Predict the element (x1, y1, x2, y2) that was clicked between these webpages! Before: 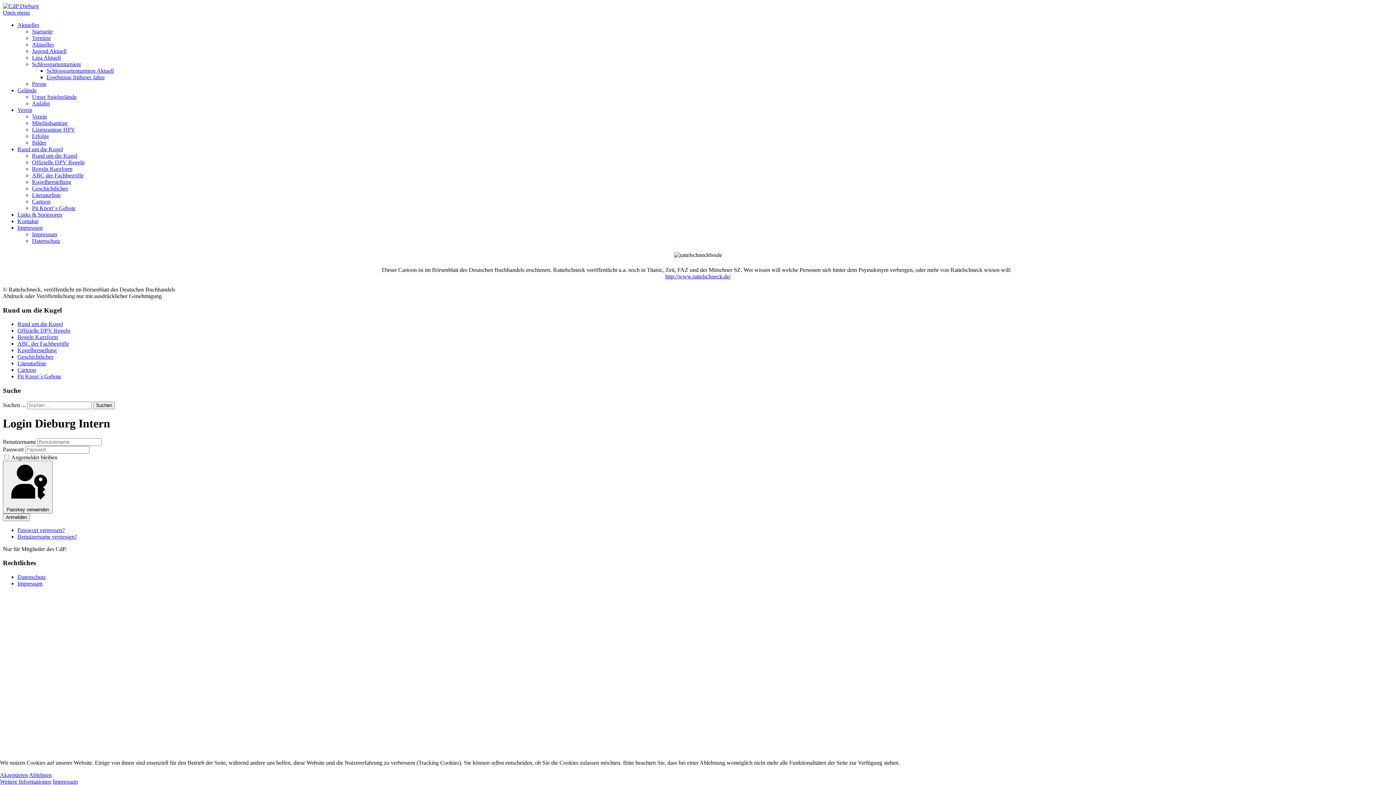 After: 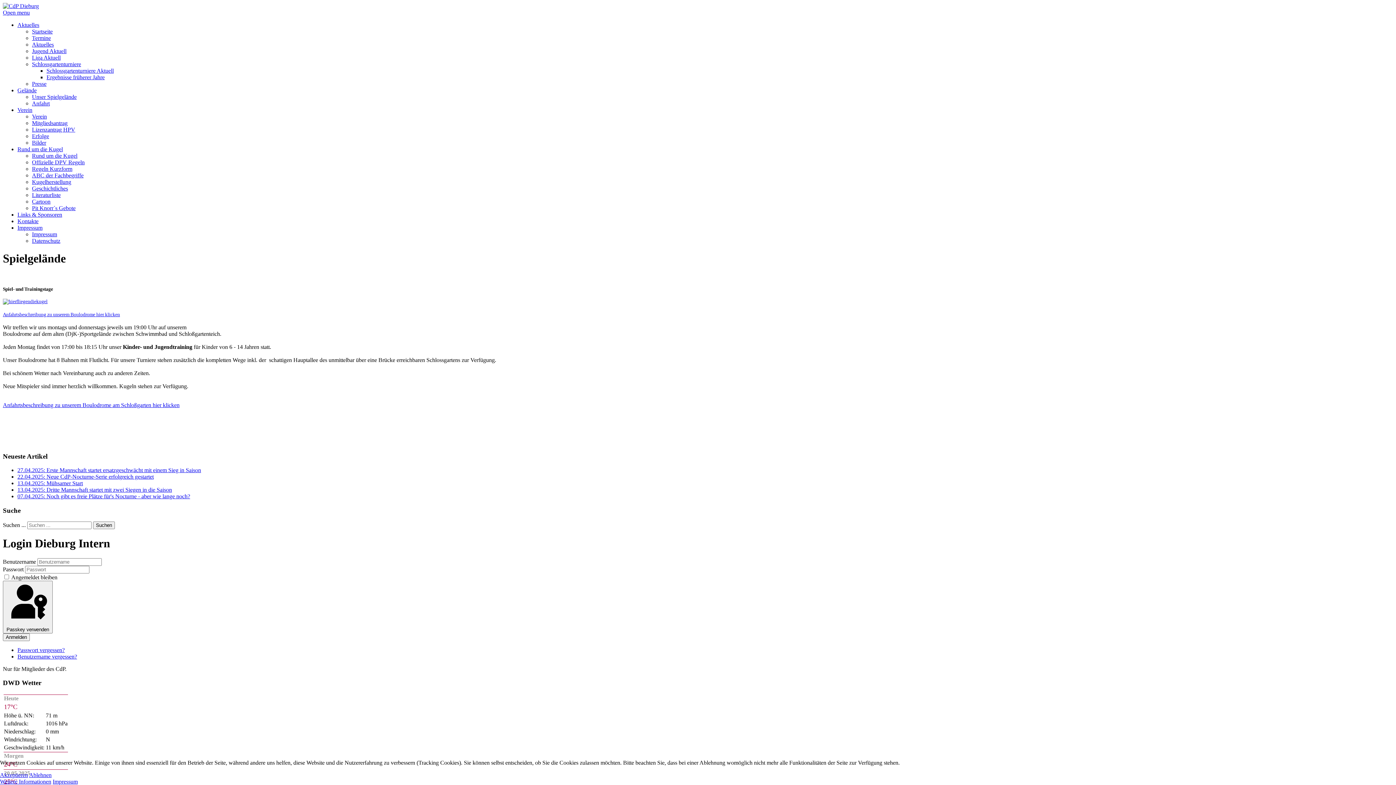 Action: label: Gelände bbox: (17, 87, 36, 93)